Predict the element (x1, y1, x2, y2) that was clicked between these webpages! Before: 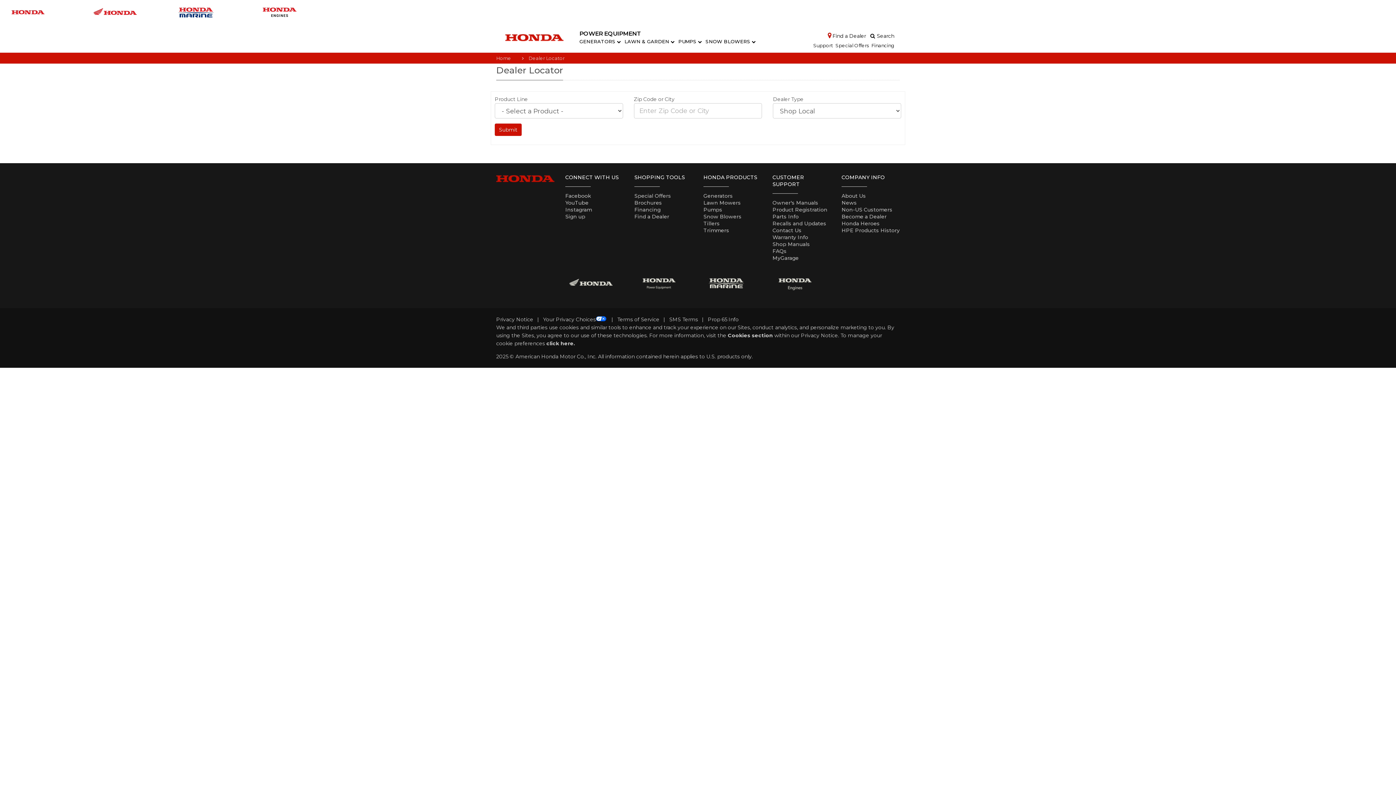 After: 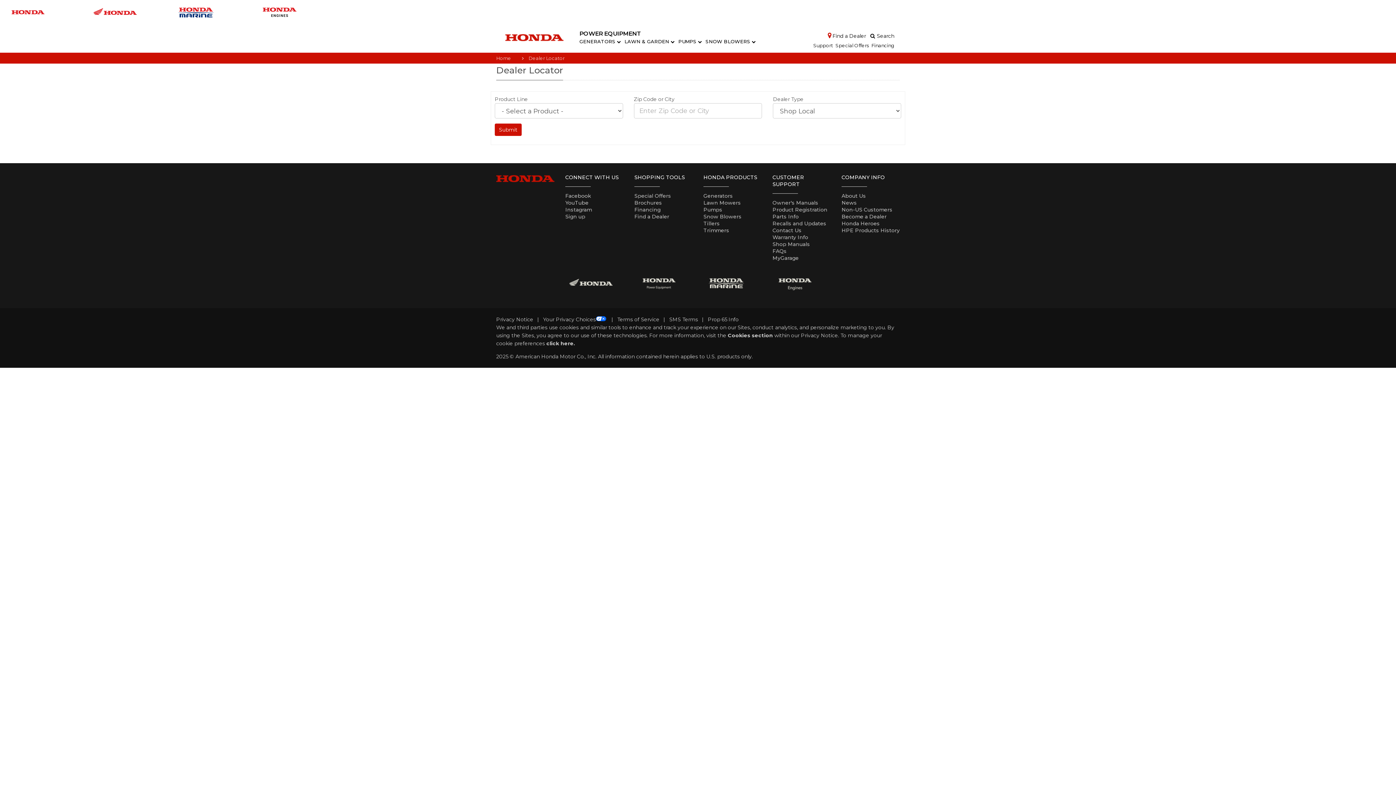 Action: bbox: (251, 1, 335, 22)